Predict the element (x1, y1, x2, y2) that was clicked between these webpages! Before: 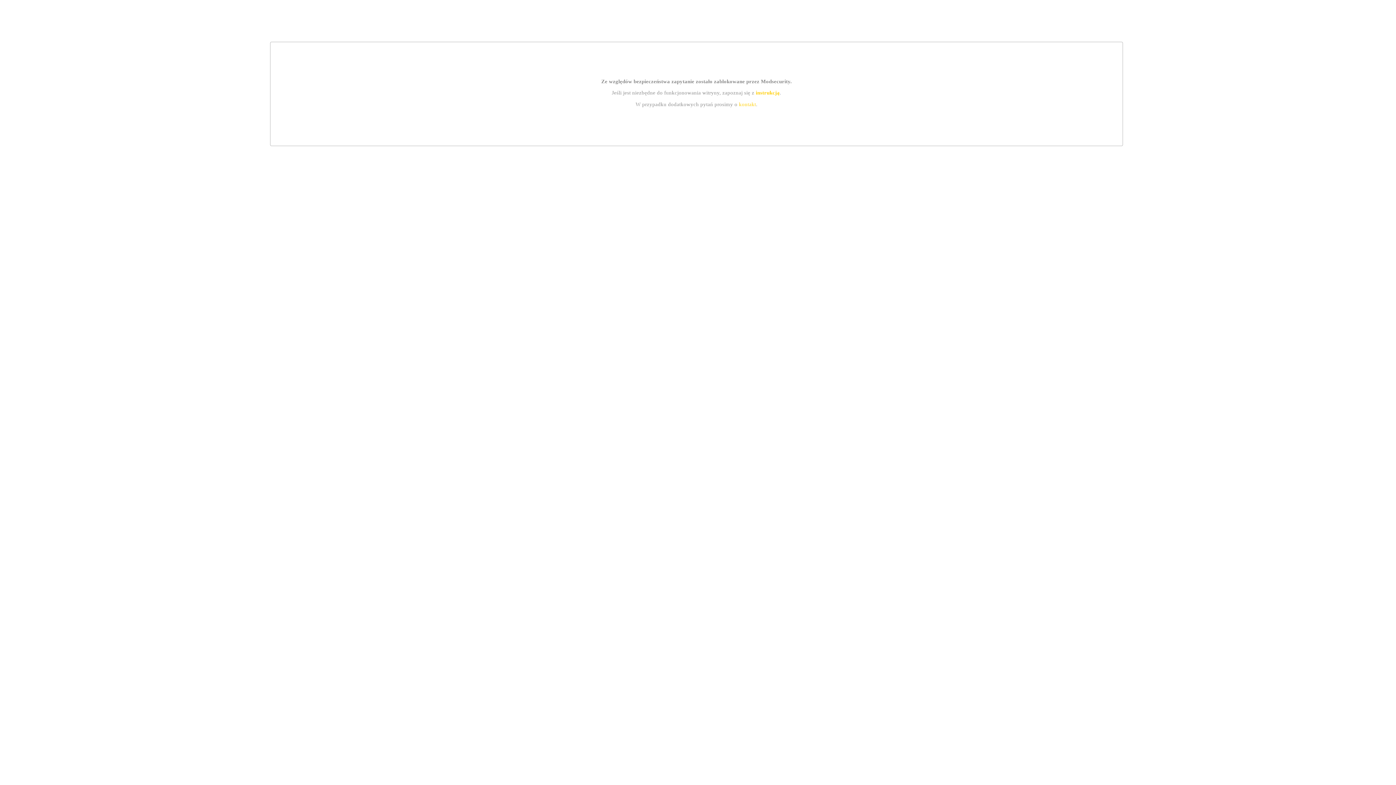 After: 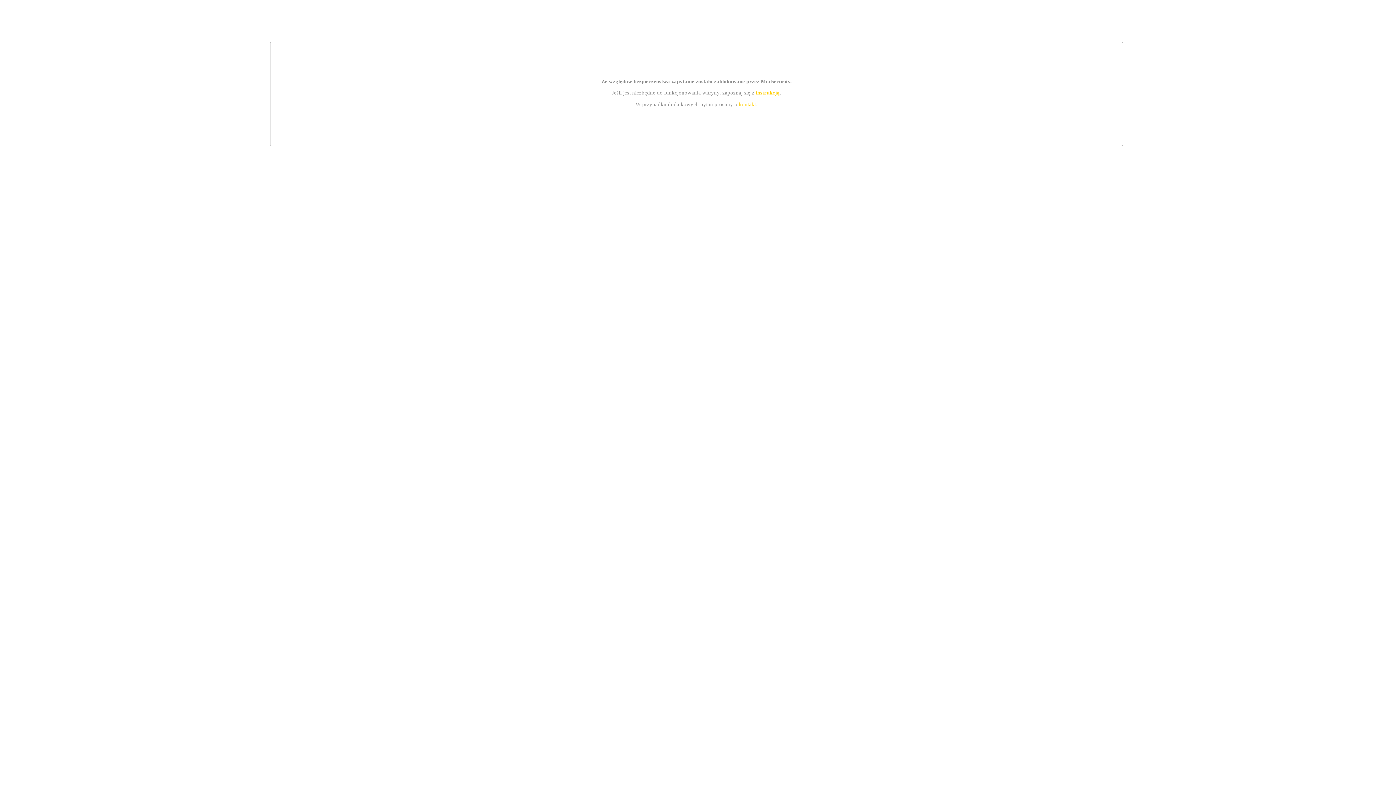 Action: bbox: (755, 89, 779, 95) label: instrukcją